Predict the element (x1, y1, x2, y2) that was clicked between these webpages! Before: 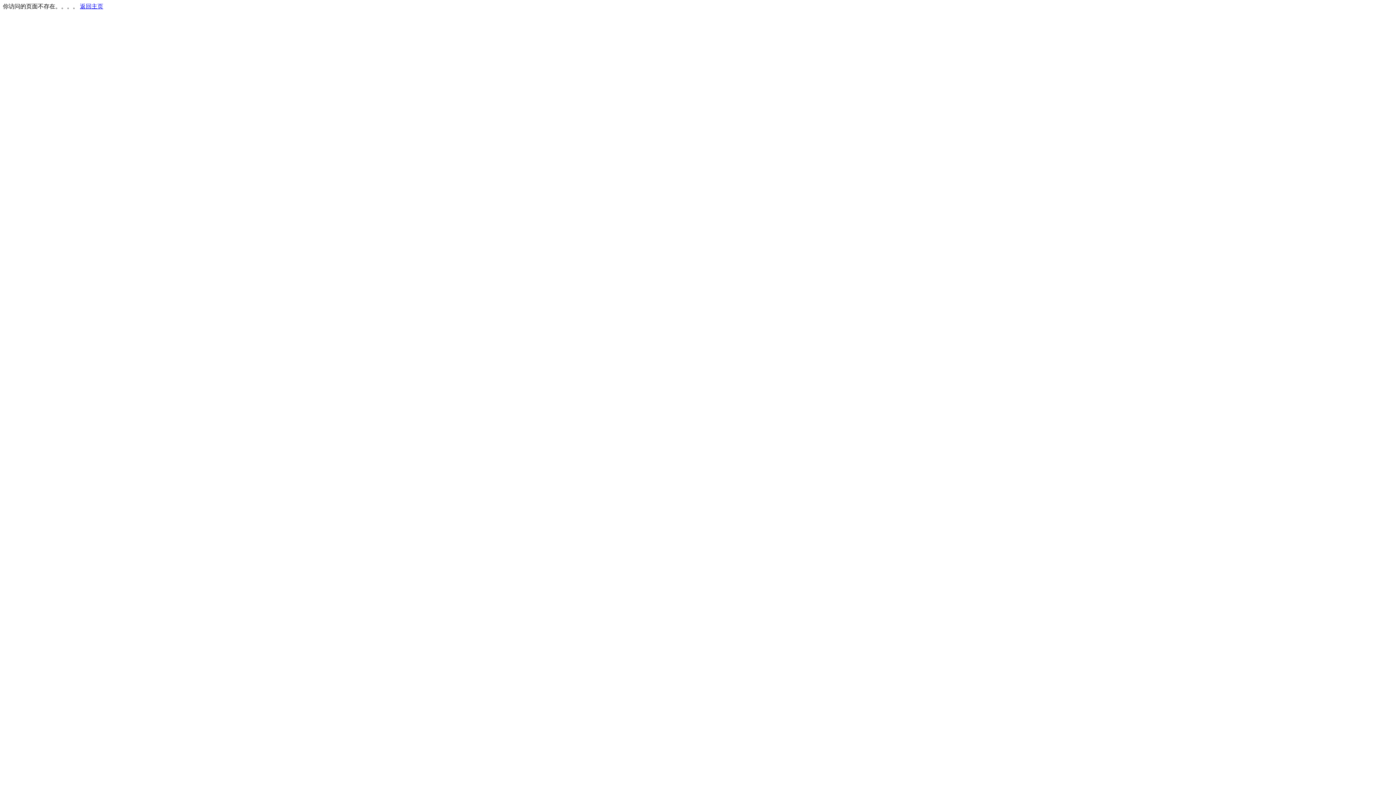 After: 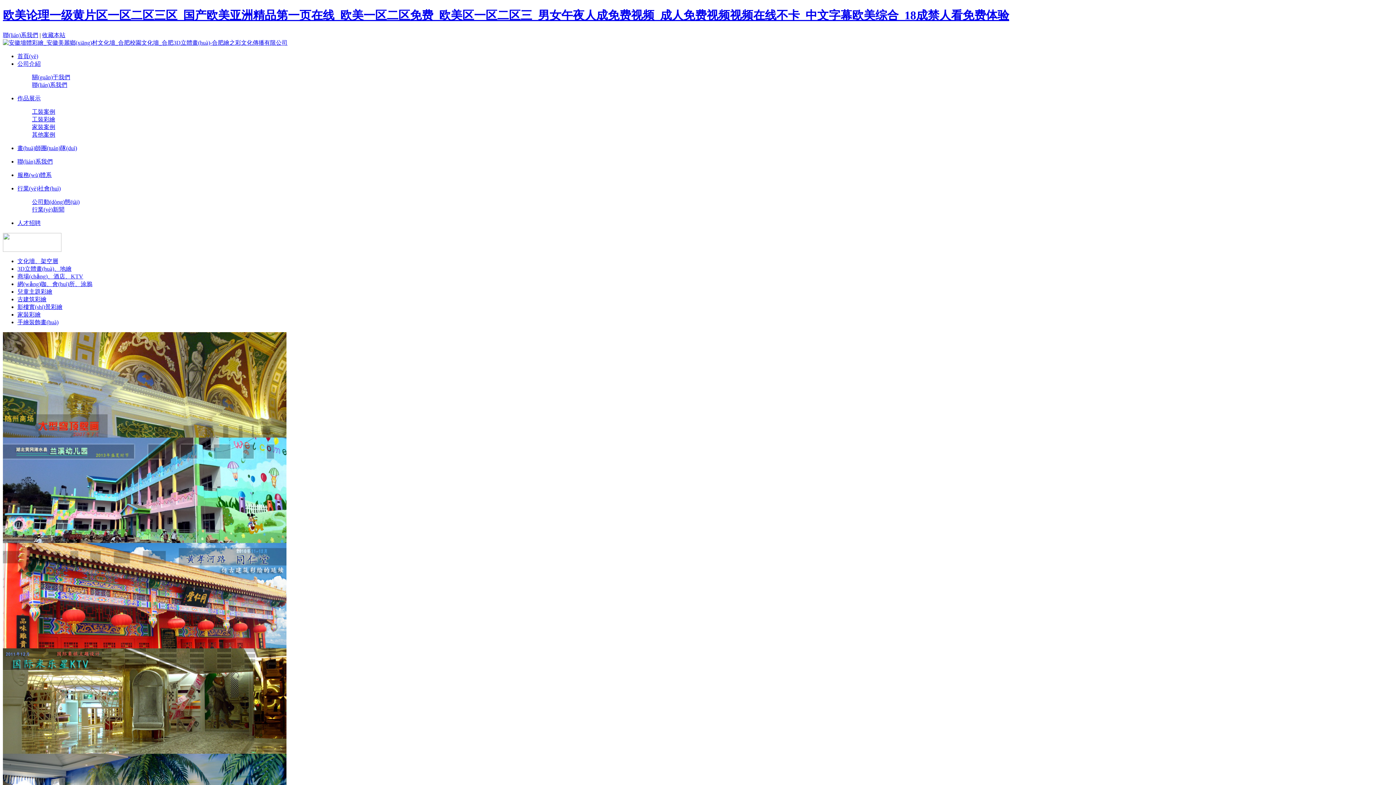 Action: bbox: (80, 3, 103, 9) label: 返回主页